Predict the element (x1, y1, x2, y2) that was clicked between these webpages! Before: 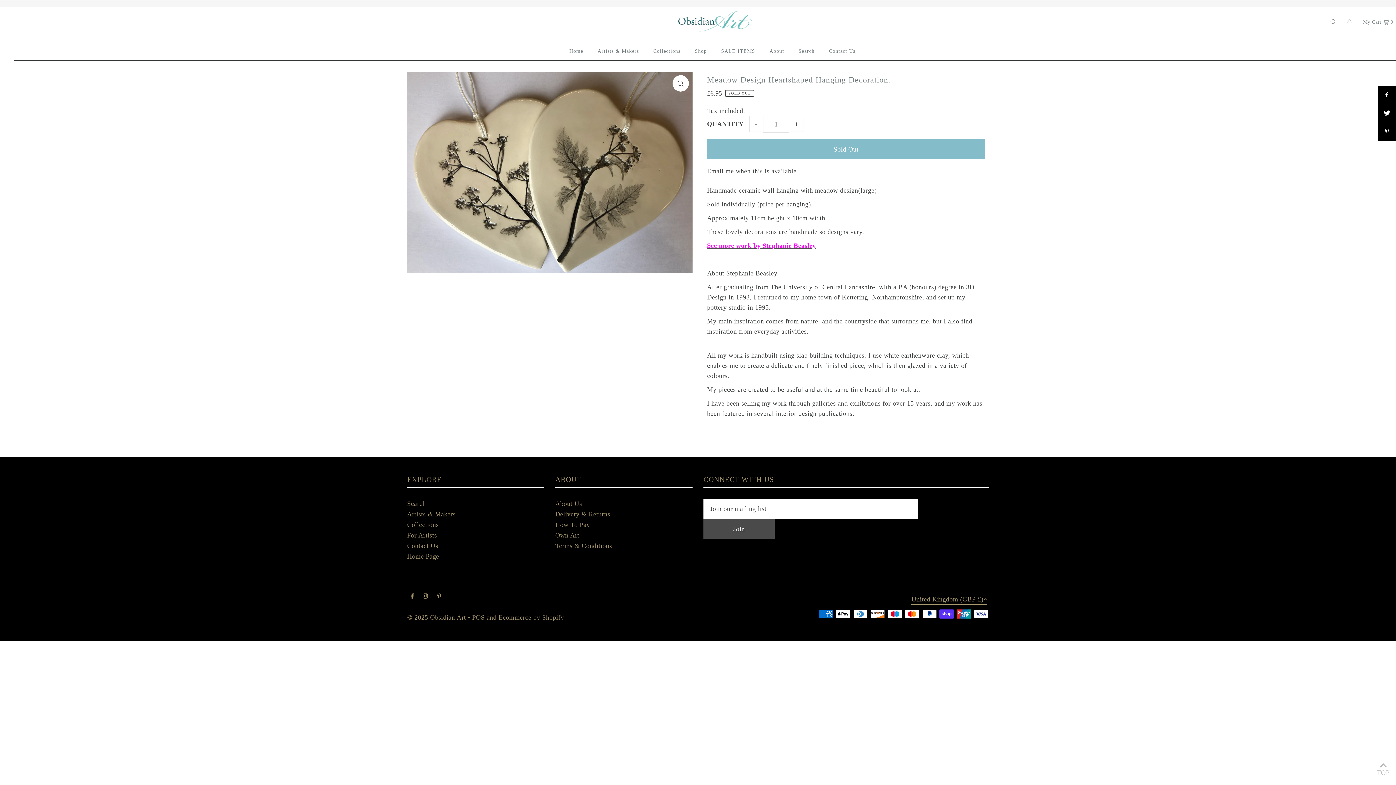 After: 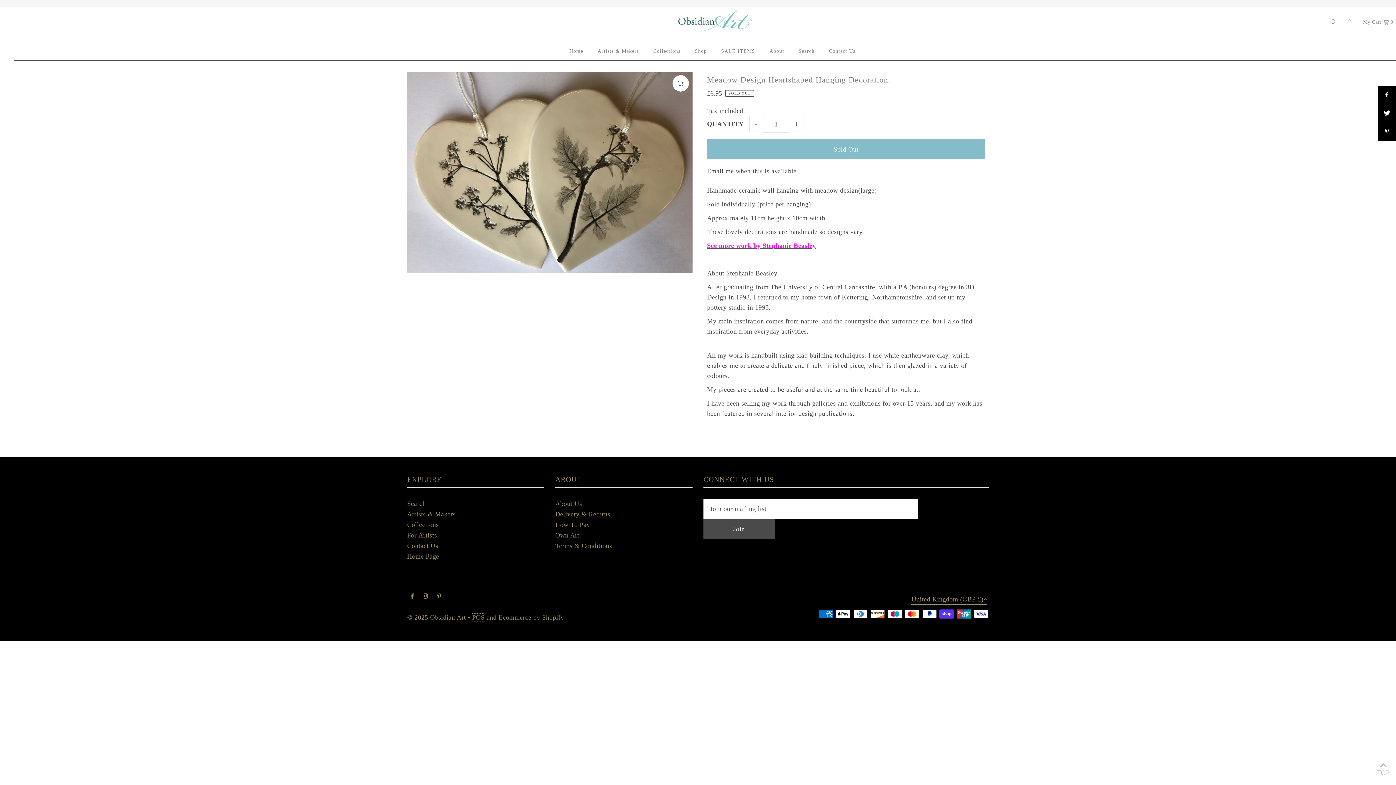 Action: bbox: (472, 614, 484, 621) label: POS